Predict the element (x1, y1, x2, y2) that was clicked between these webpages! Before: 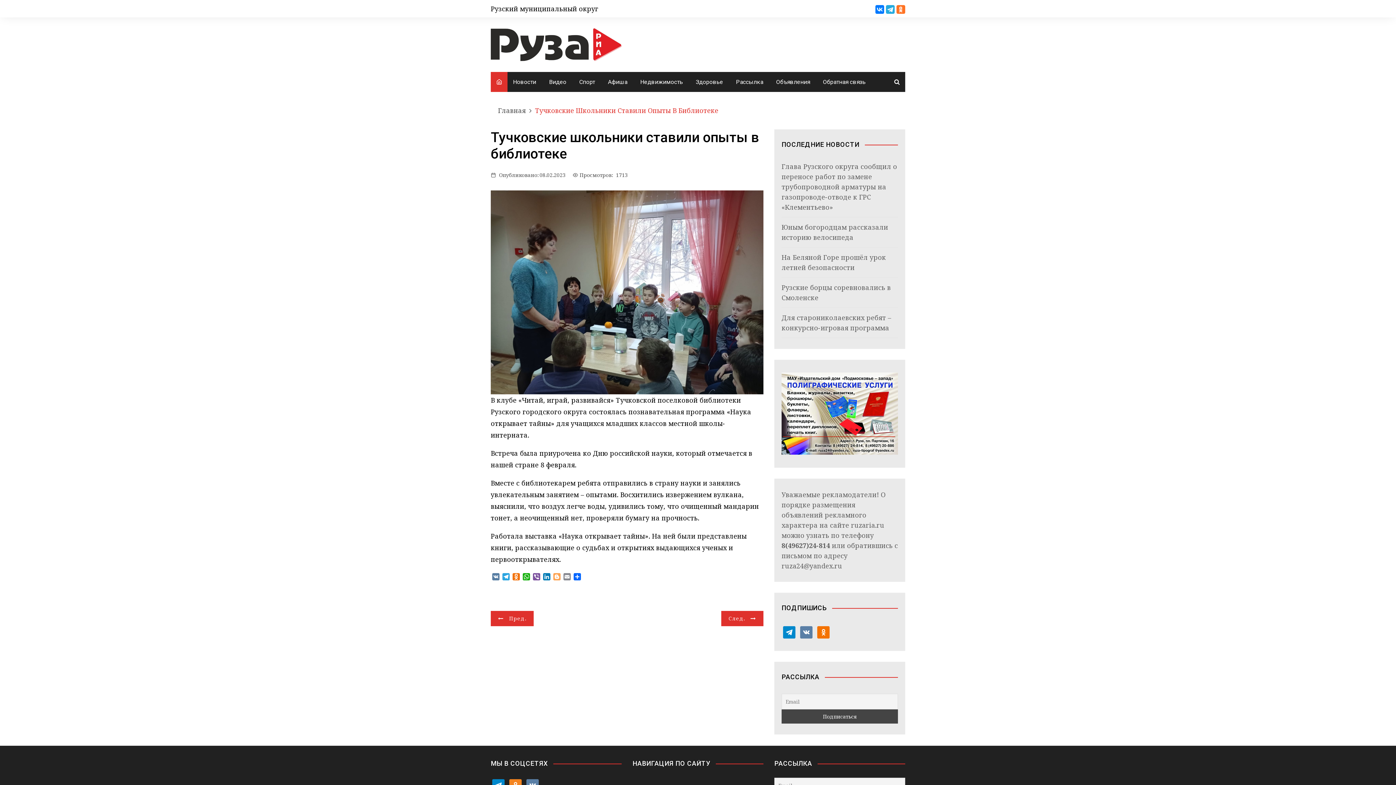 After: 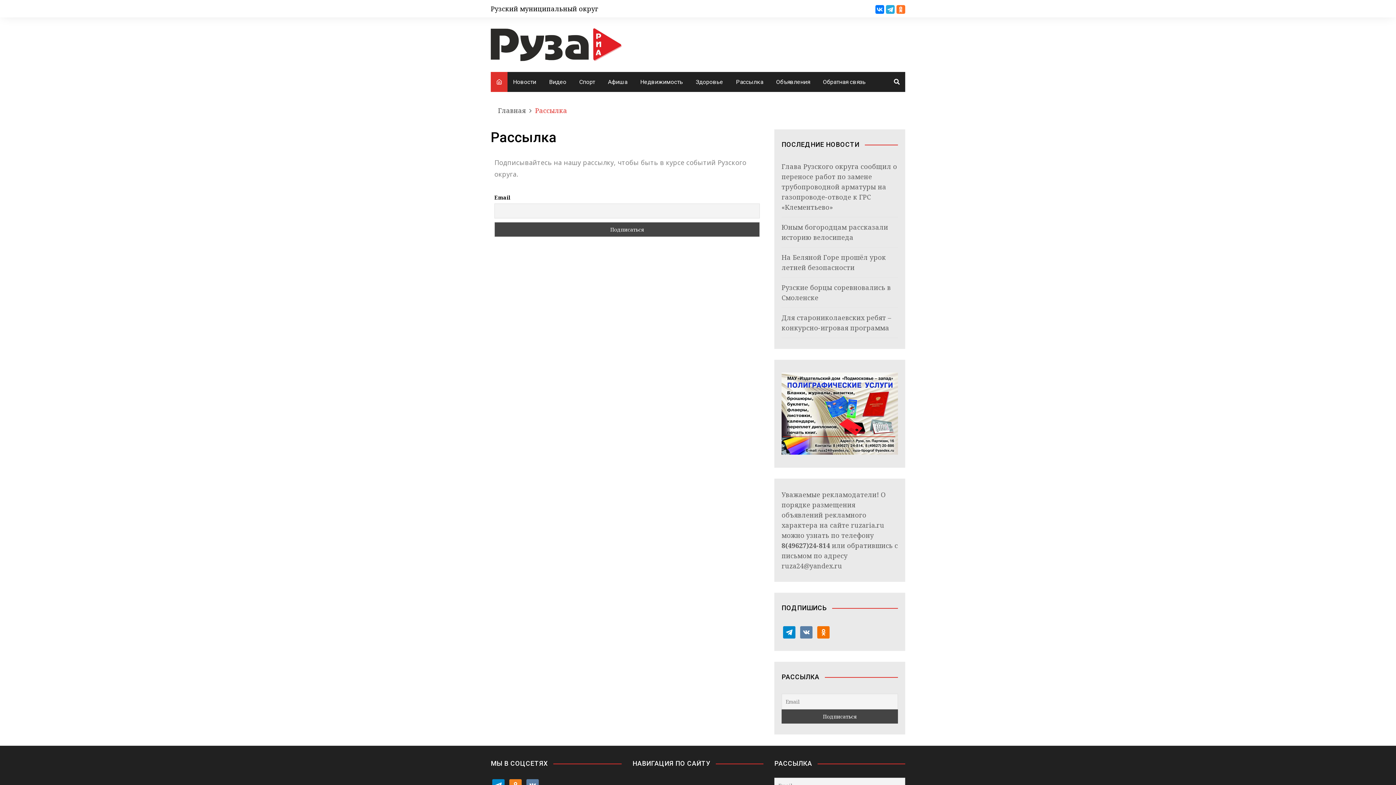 Action: bbox: (730, 72, 768, 92) label: Рассылка